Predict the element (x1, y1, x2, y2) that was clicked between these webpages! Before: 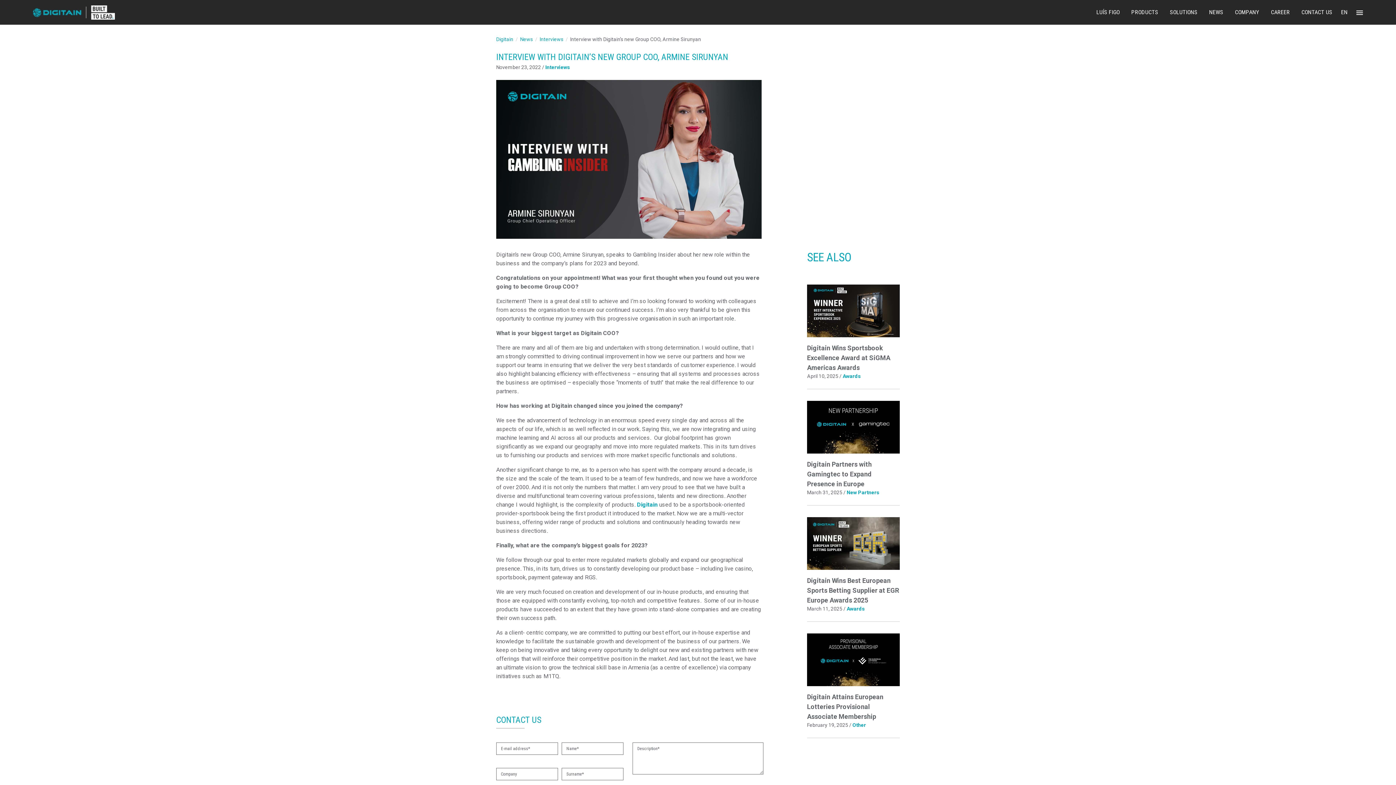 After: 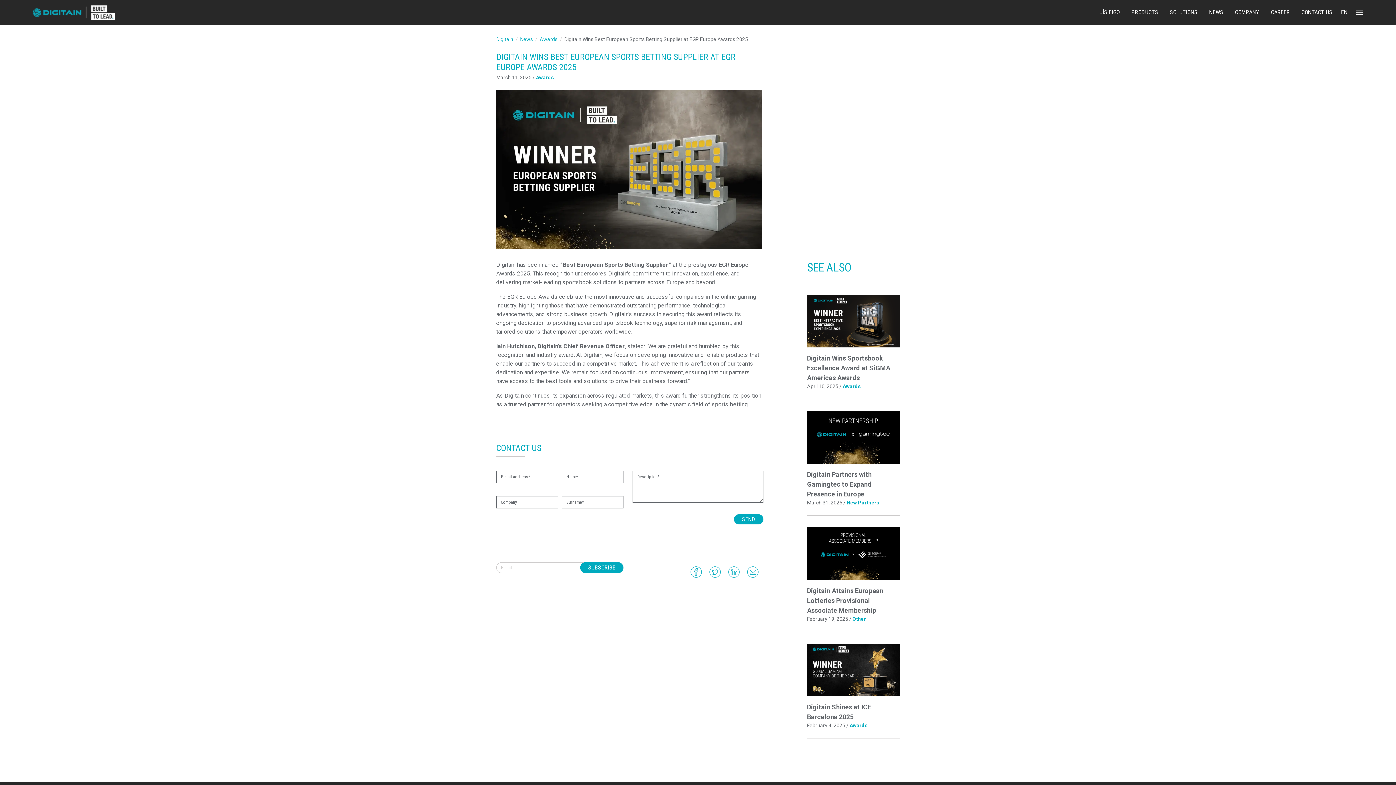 Action: label: Digitain Wins Best European Sports Betting Supplier at EGR Europe Awards 2025 bbox: (807, 577, 899, 604)